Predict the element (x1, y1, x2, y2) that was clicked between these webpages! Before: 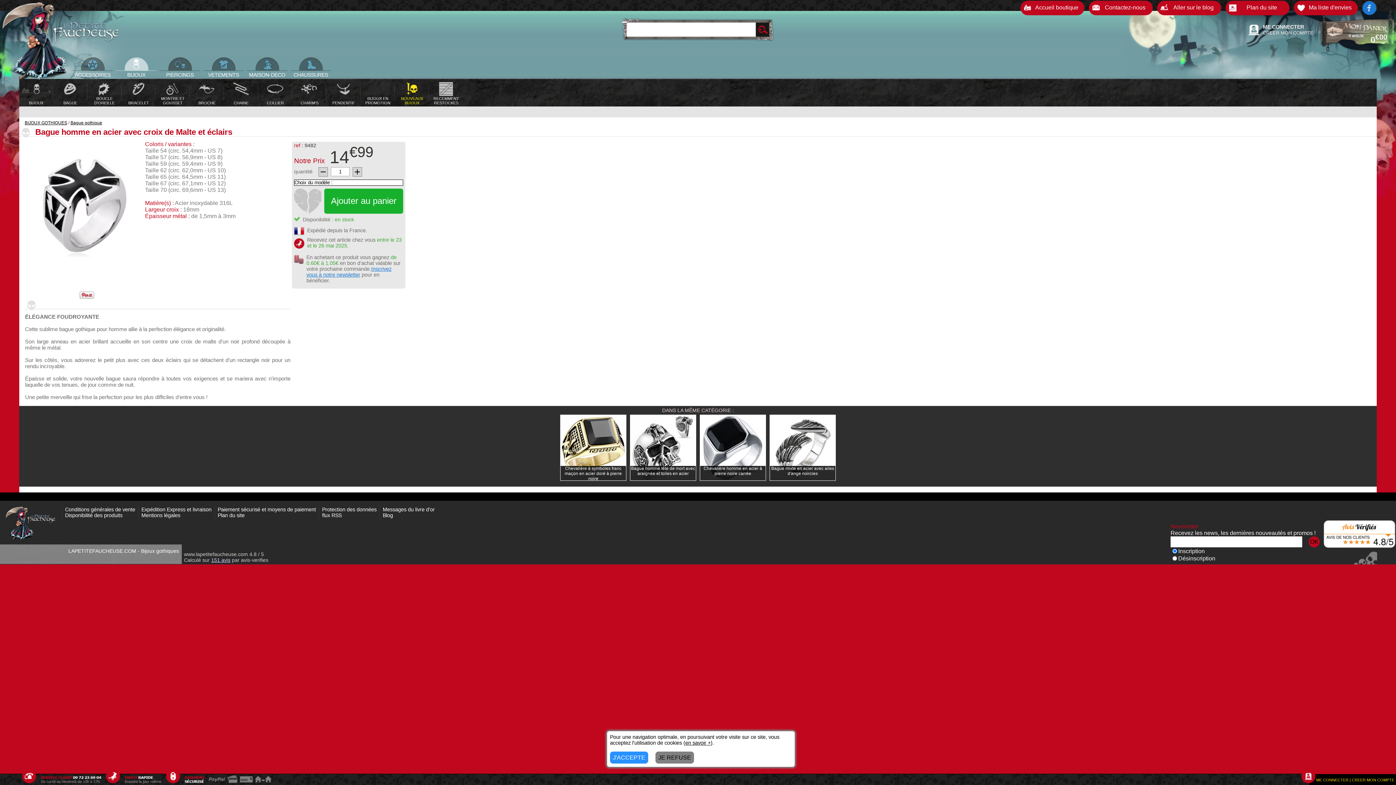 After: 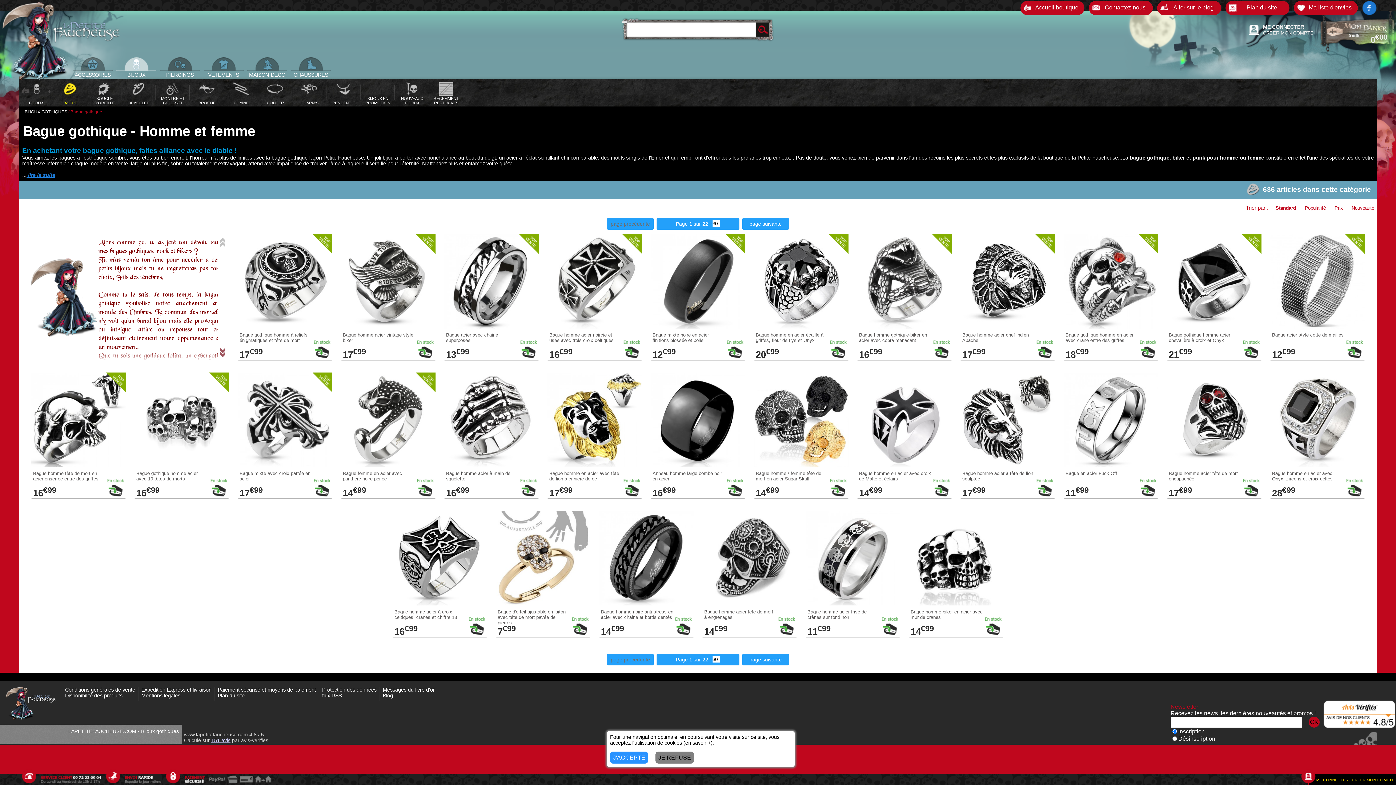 Action: bbox: (70, 120, 102, 125) label: Bague gothique